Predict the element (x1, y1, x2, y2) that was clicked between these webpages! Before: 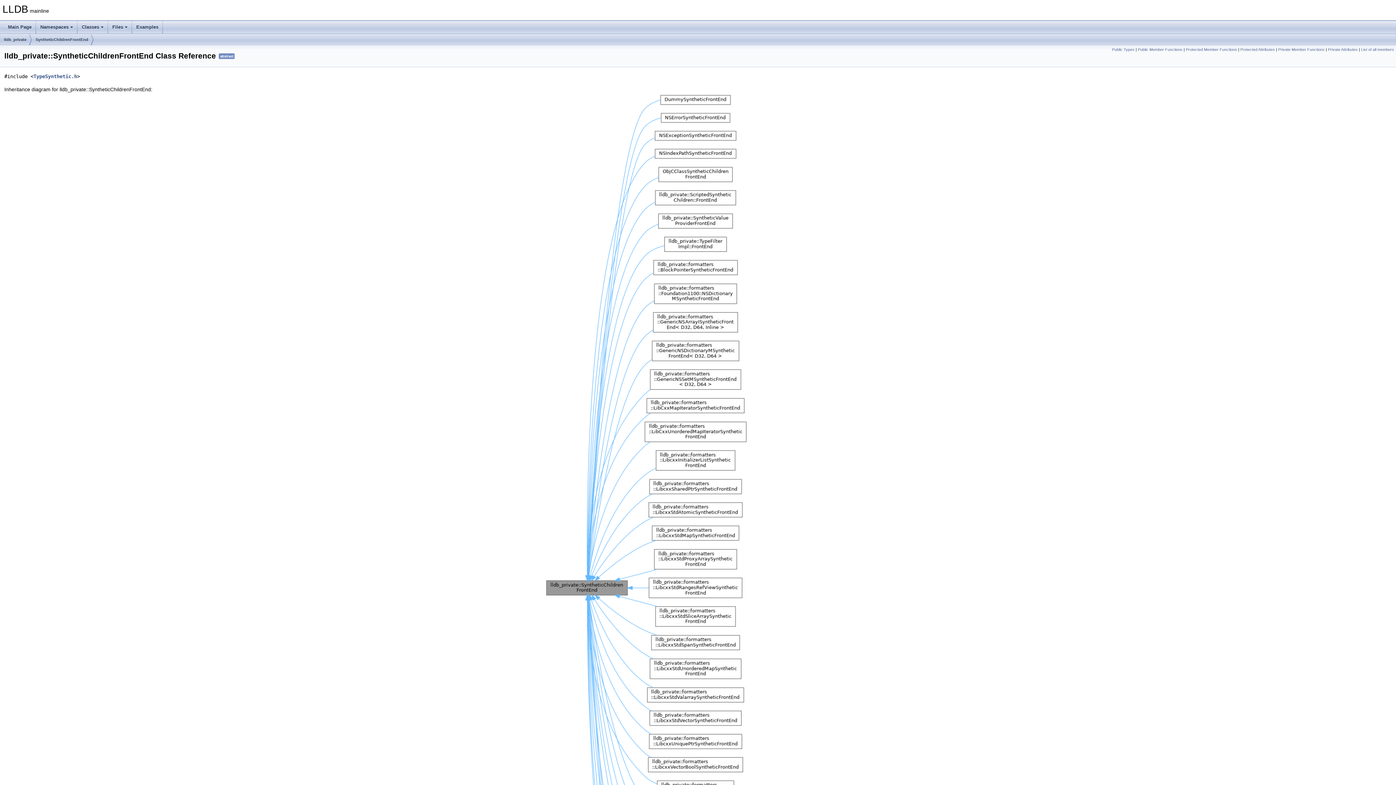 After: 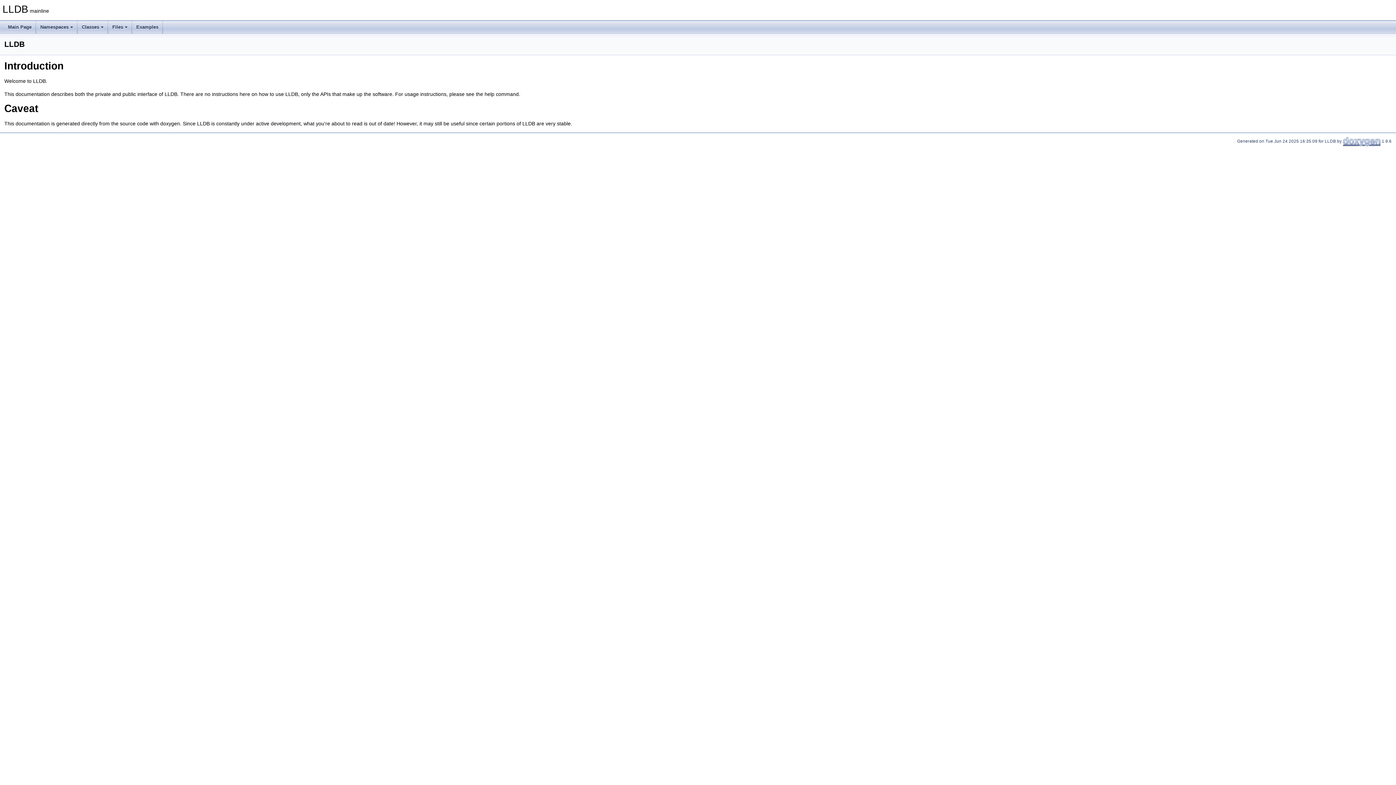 Action: label: Main Page bbox: (3, 20, 36, 33)